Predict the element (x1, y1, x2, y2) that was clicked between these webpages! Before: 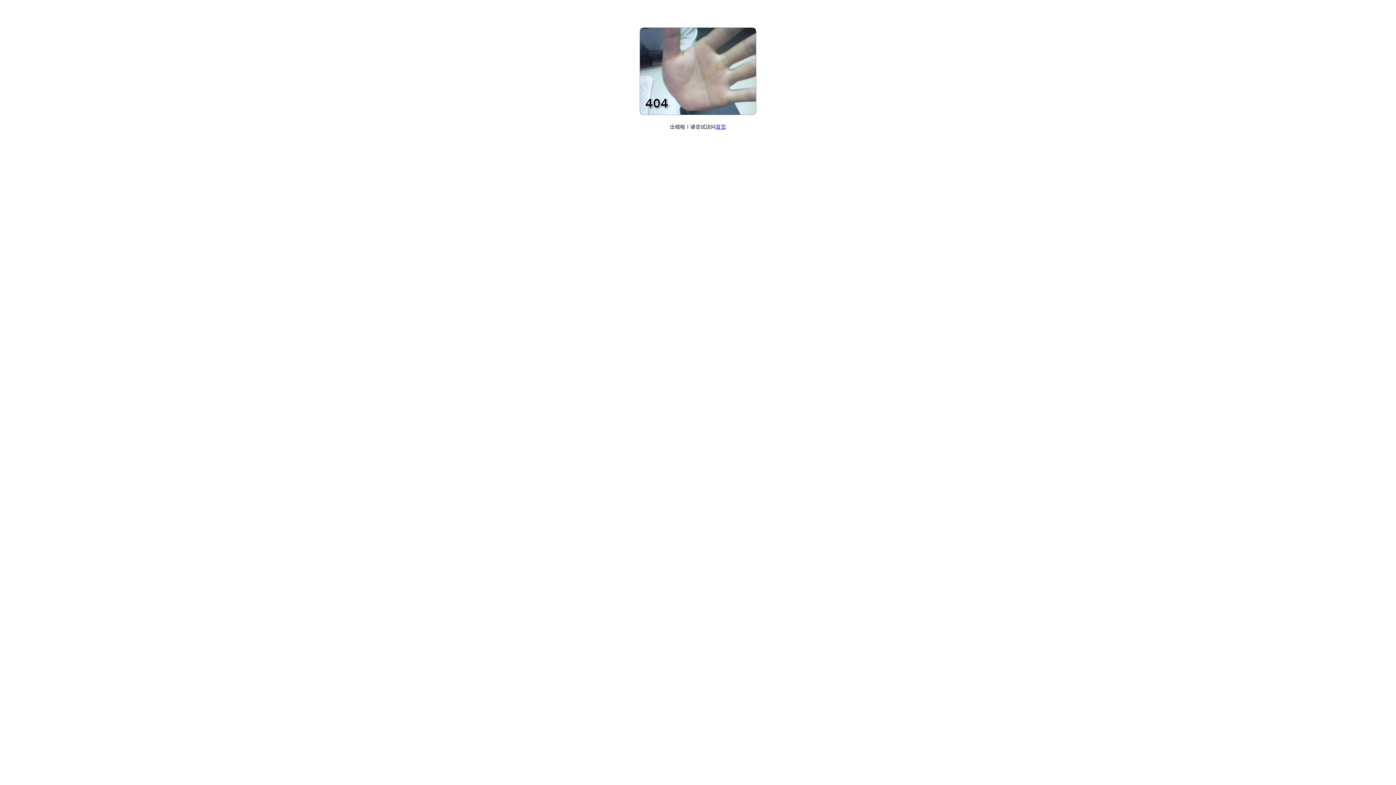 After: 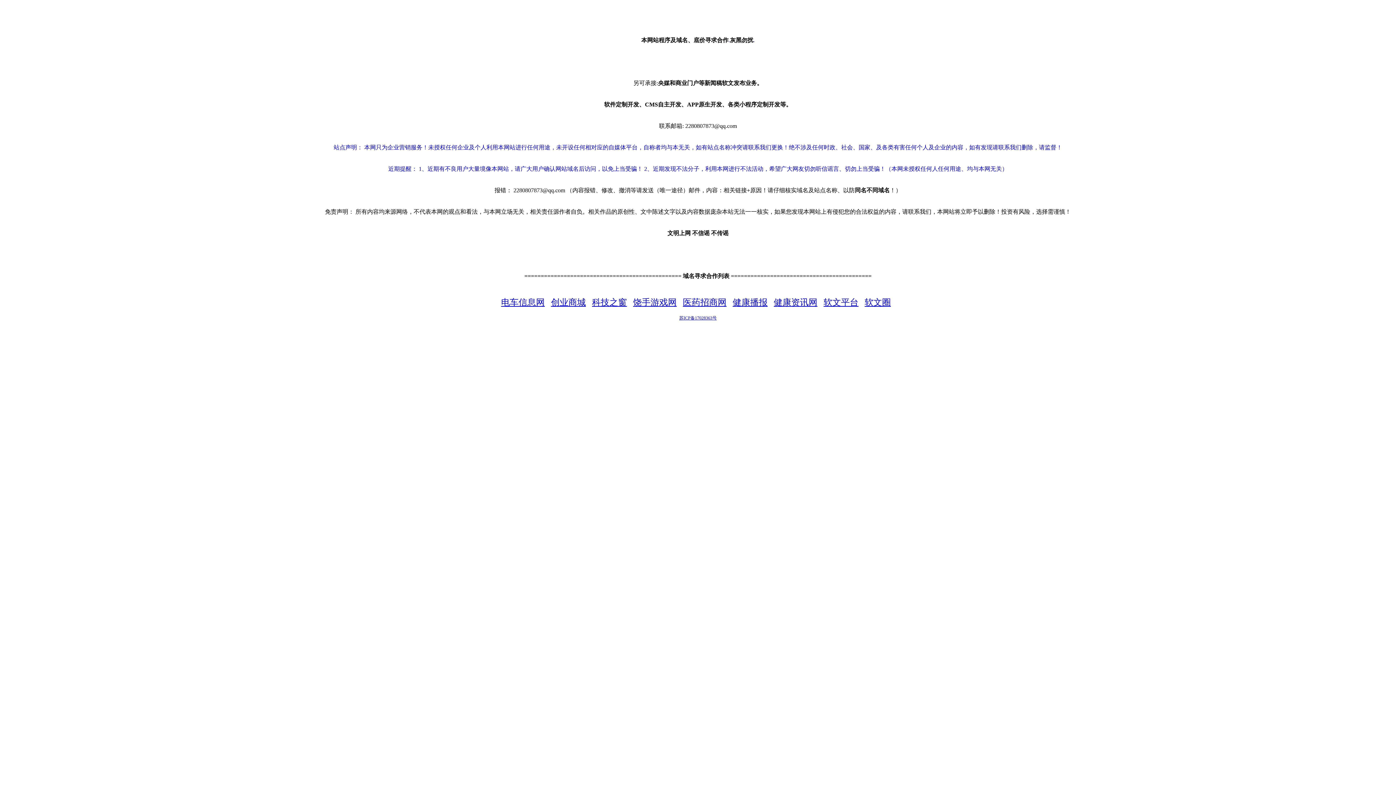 Action: label: 首页 bbox: (716, 124, 726, 129)